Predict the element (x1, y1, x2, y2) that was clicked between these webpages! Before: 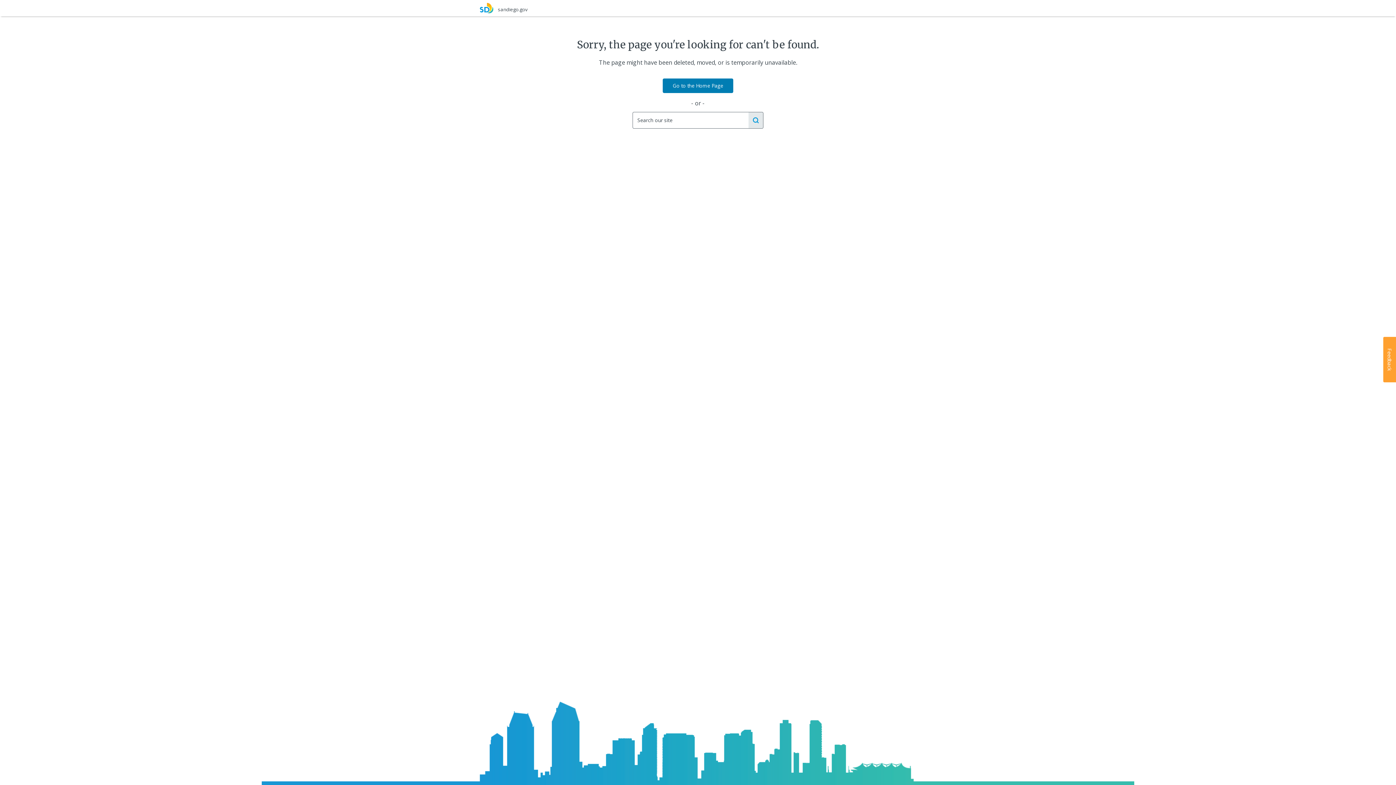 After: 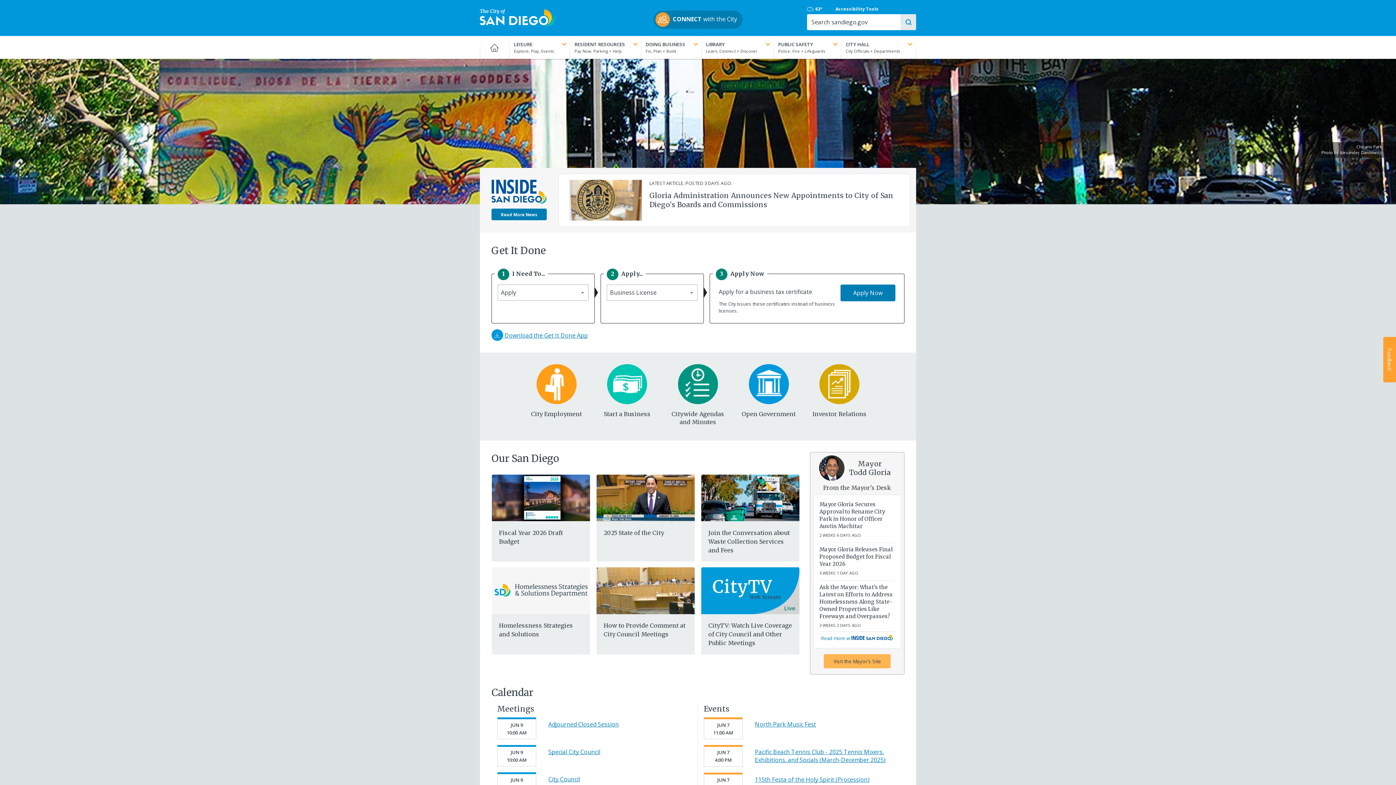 Action: label: sandiego.gov bbox: (480, 2, 916, 13)